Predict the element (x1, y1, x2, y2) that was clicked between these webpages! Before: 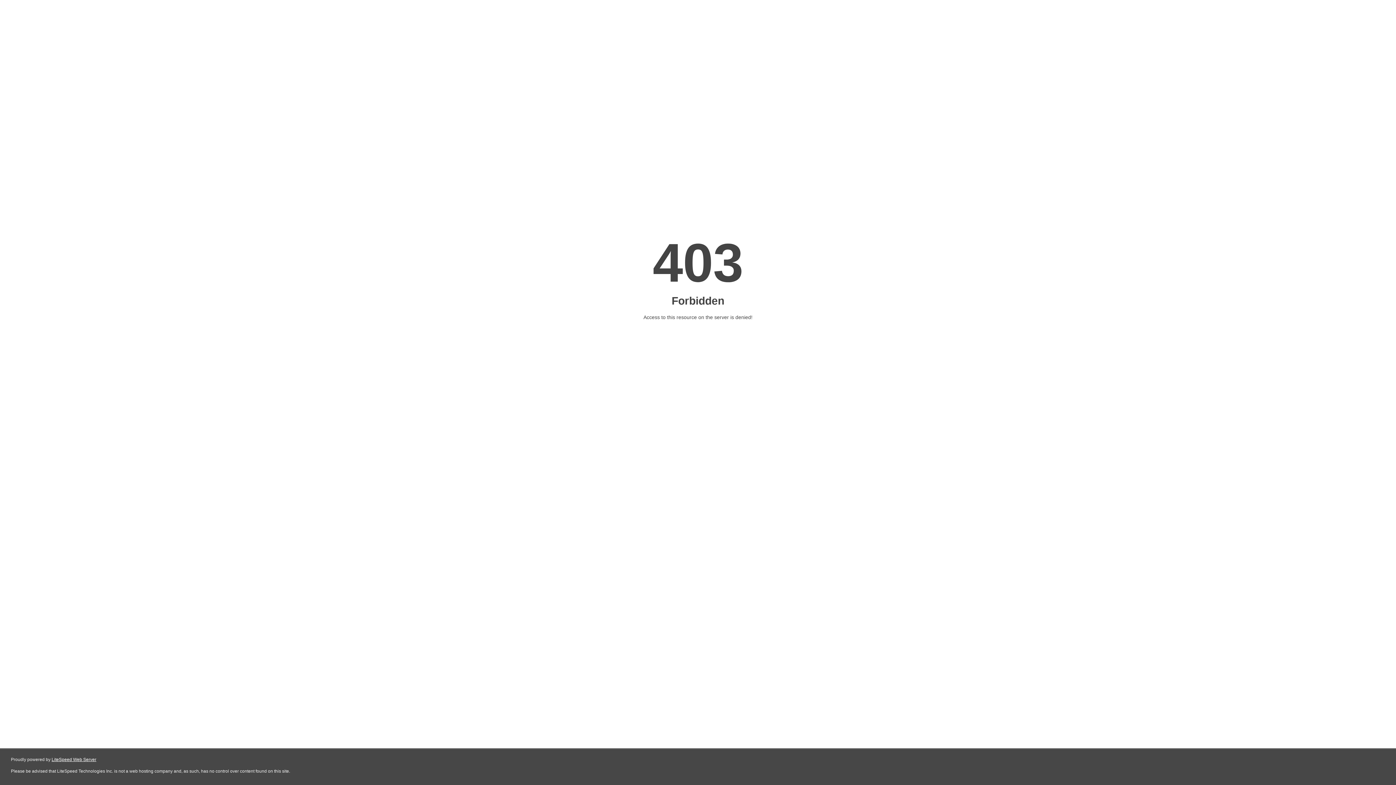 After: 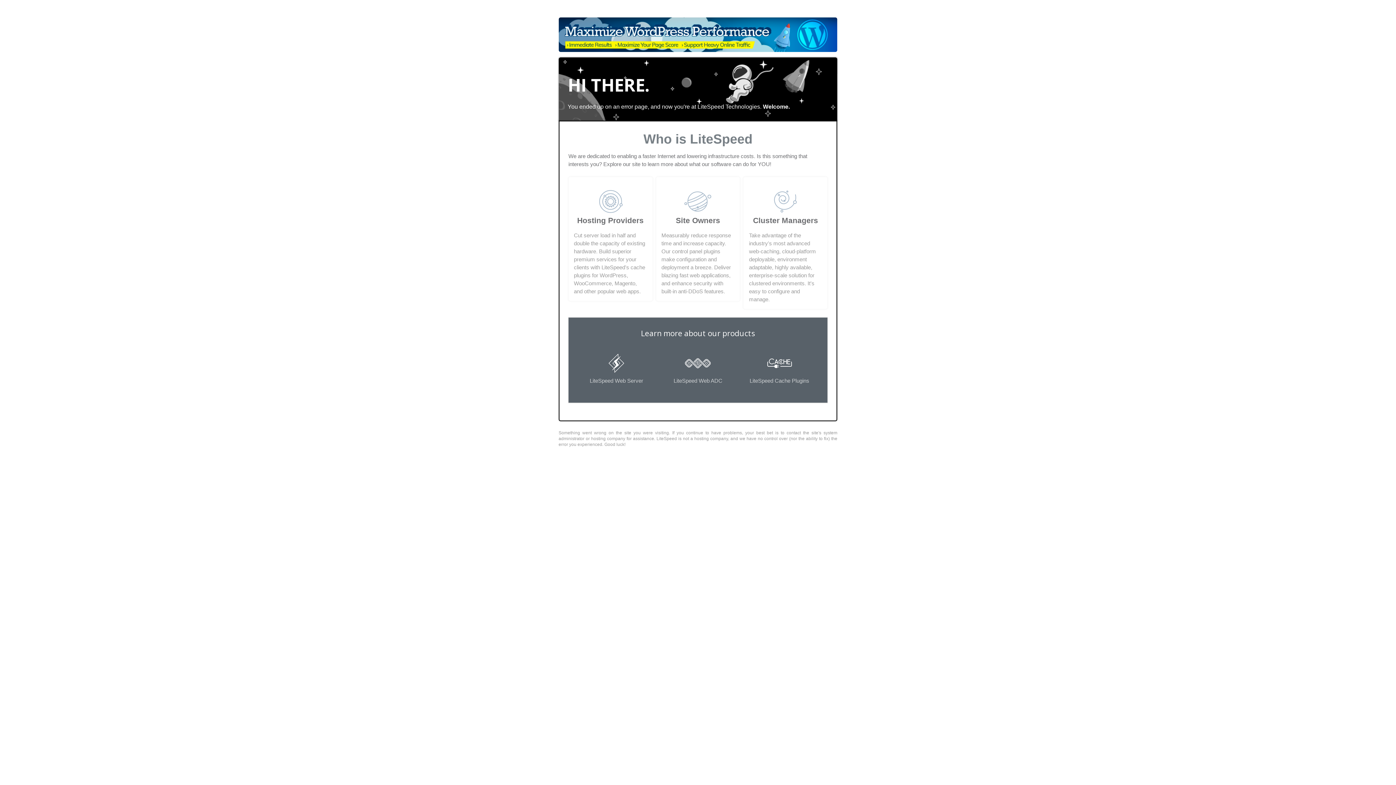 Action: label: LiteSpeed Web Server bbox: (51, 757, 96, 762)